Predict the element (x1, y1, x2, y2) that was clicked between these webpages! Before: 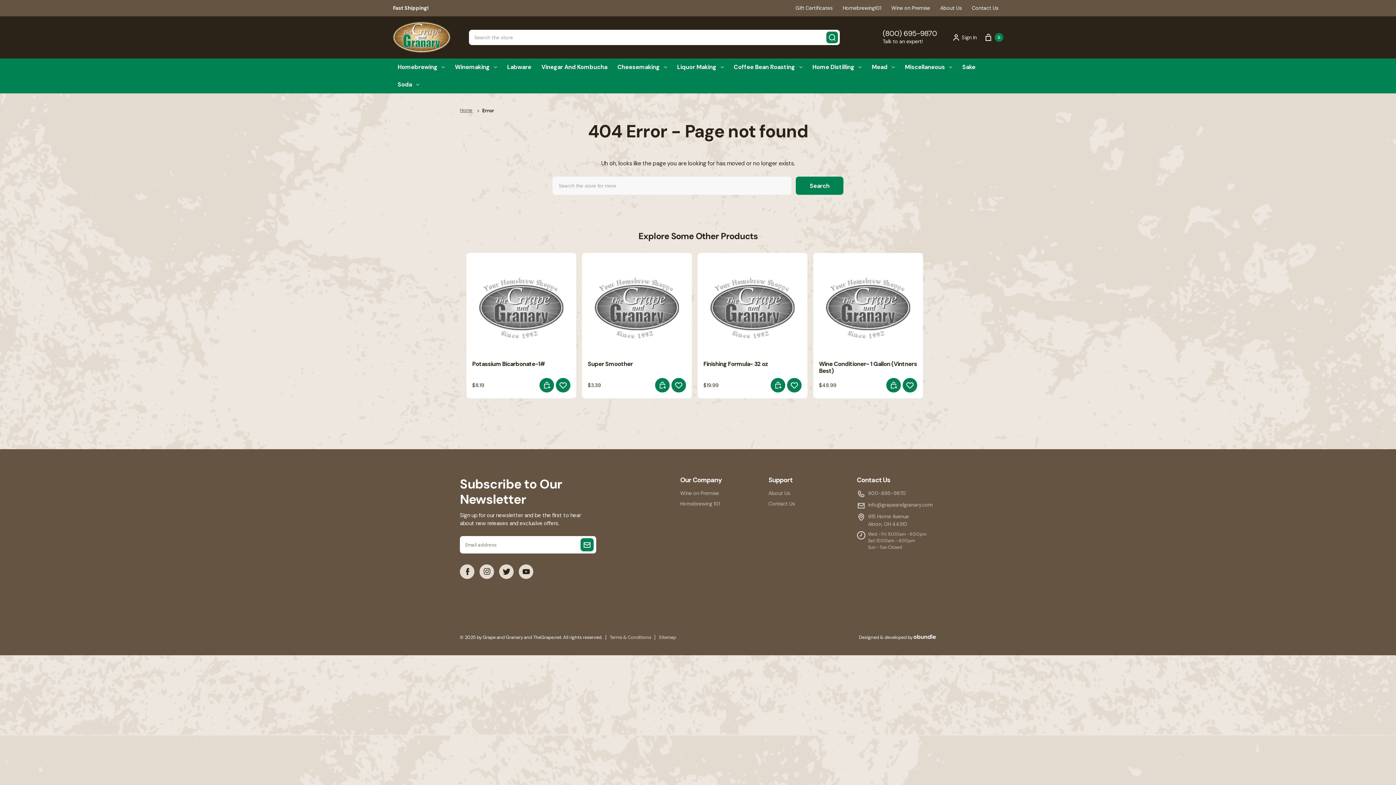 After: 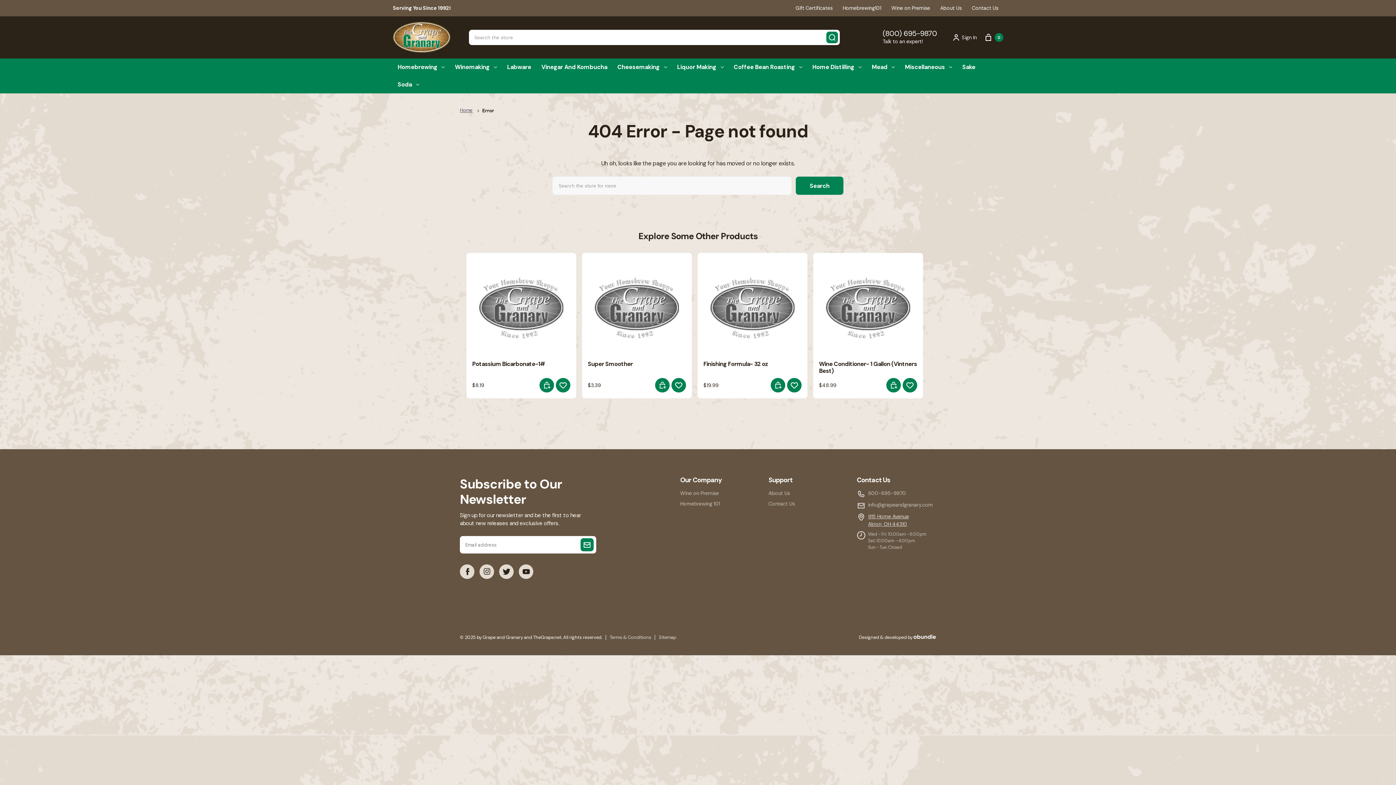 Action: bbox: (857, 513, 936, 528) label: 915 Home Avenue
Akron, OH 44310